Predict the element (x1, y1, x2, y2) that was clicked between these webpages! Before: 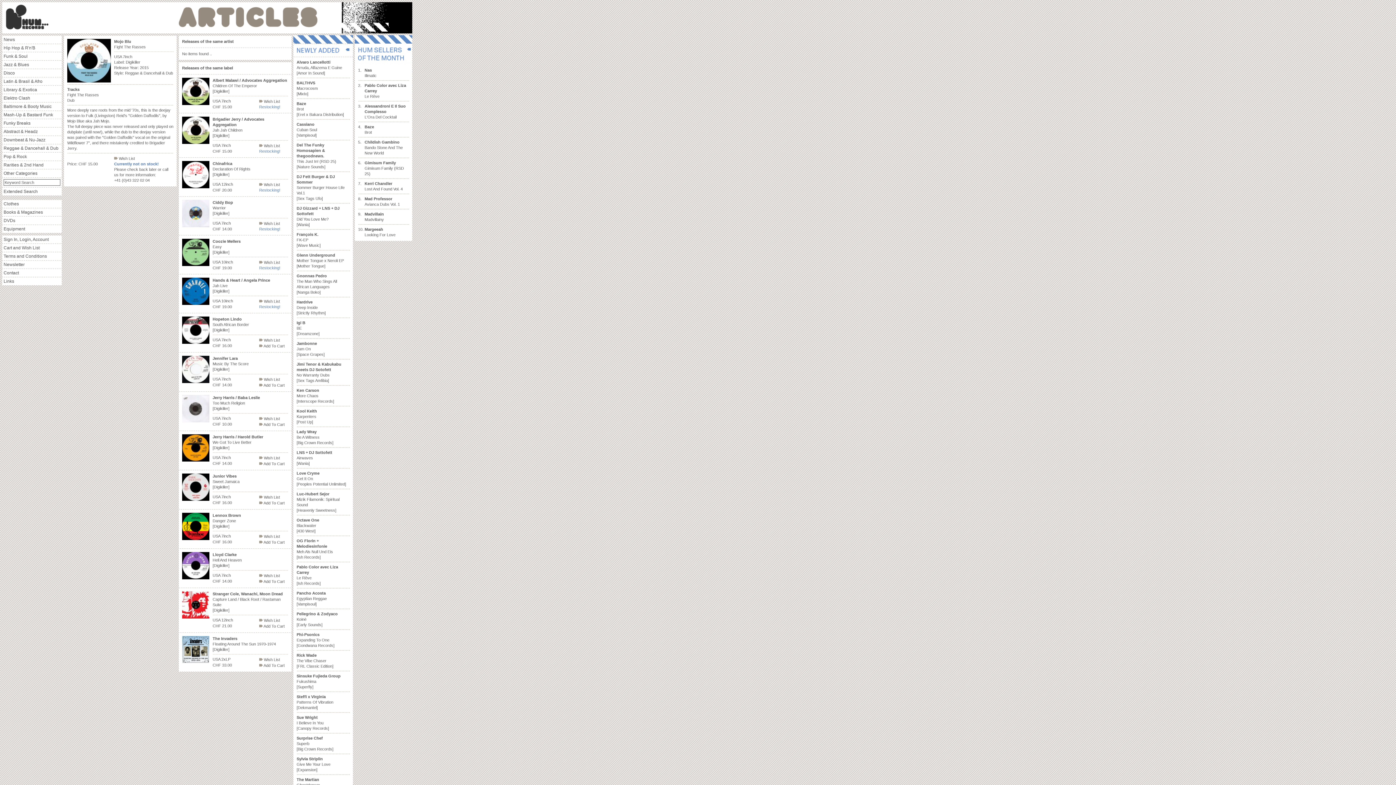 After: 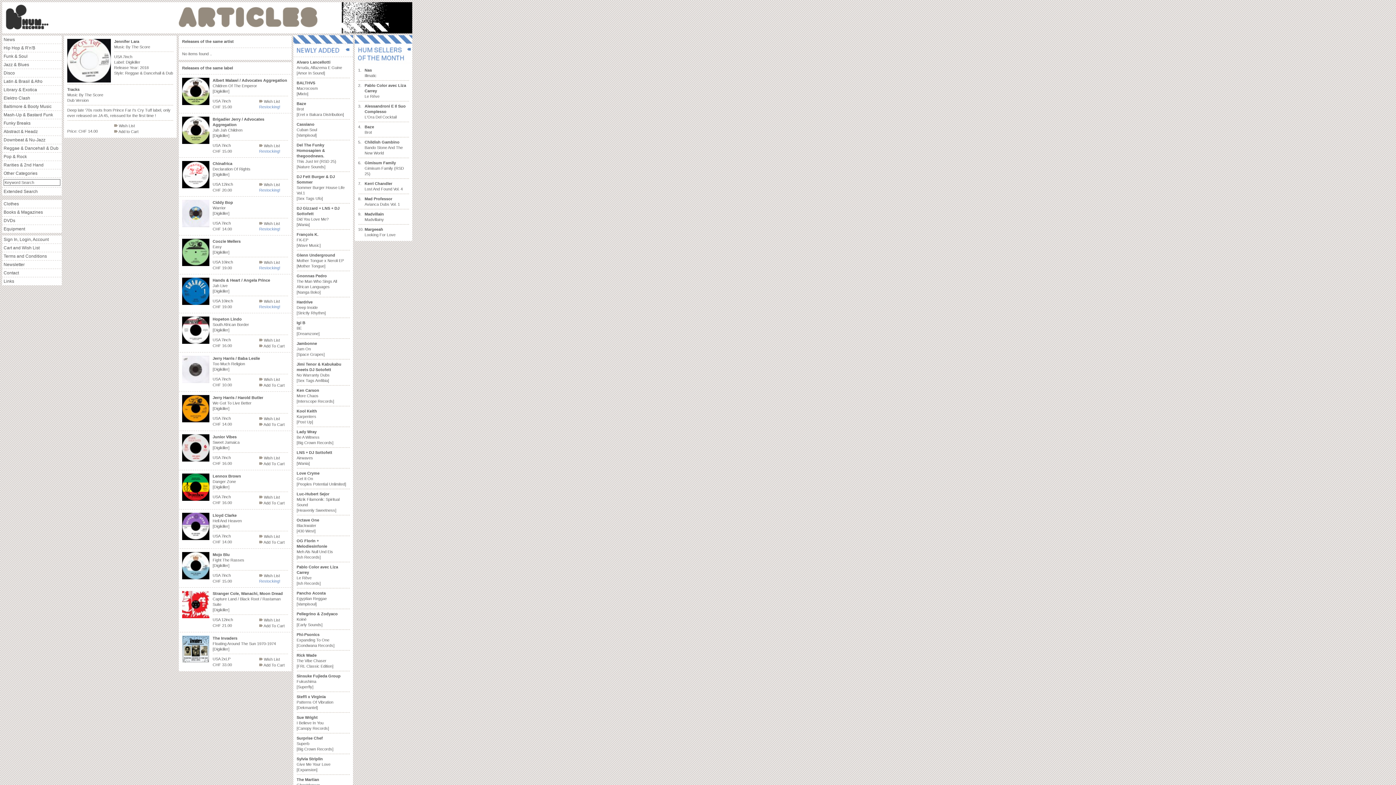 Action: bbox: (182, 378, 209, 384)